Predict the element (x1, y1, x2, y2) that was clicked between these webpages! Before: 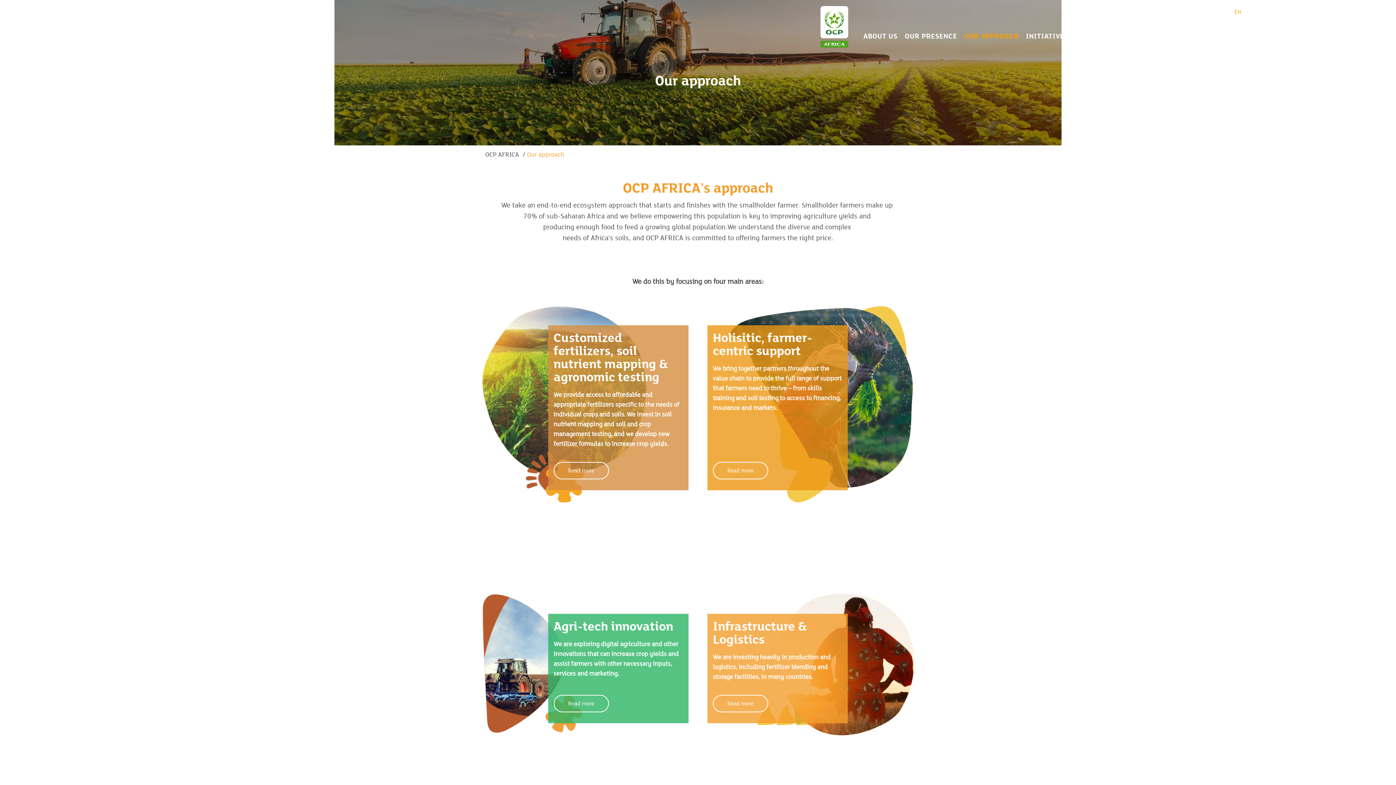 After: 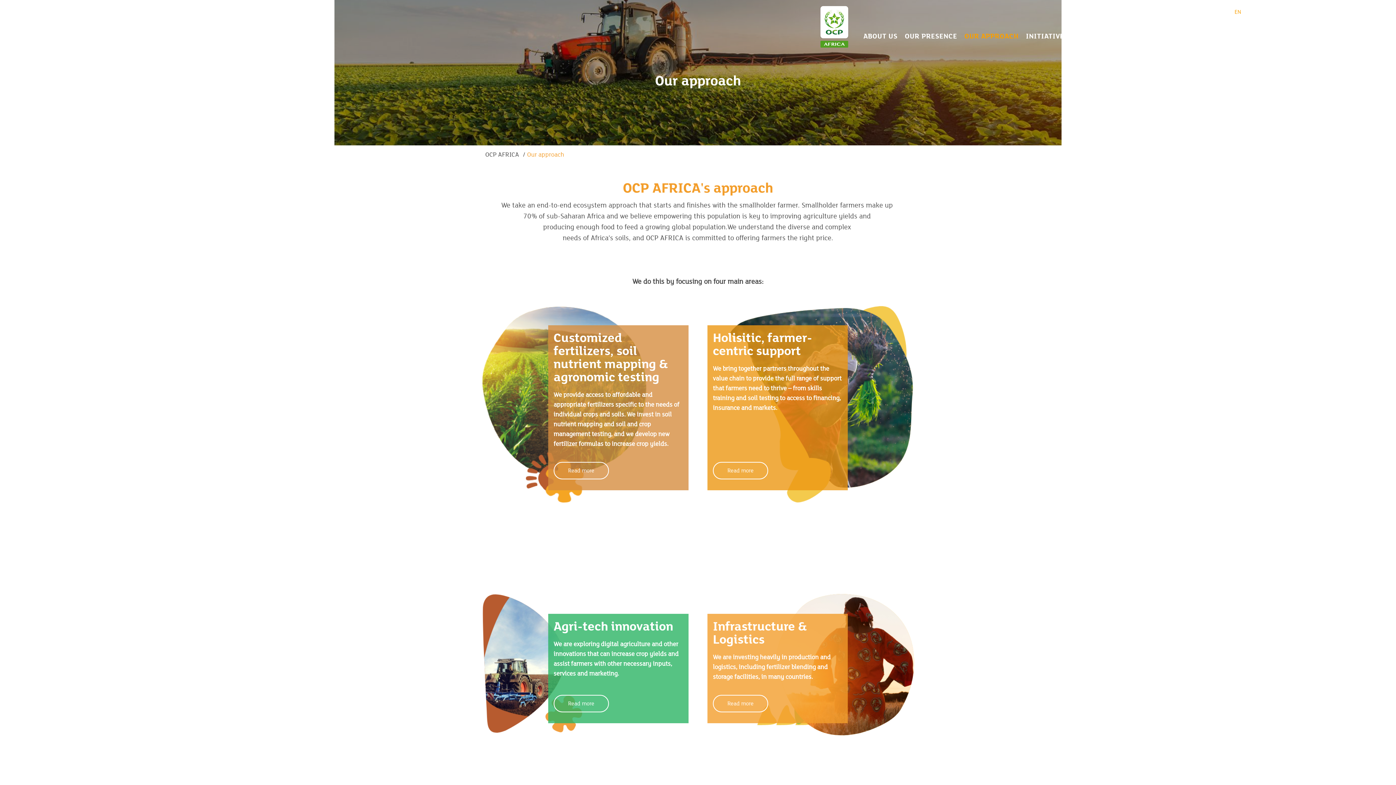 Action: label: OUR APPROACH bbox: (962, 28, 1024, 43)